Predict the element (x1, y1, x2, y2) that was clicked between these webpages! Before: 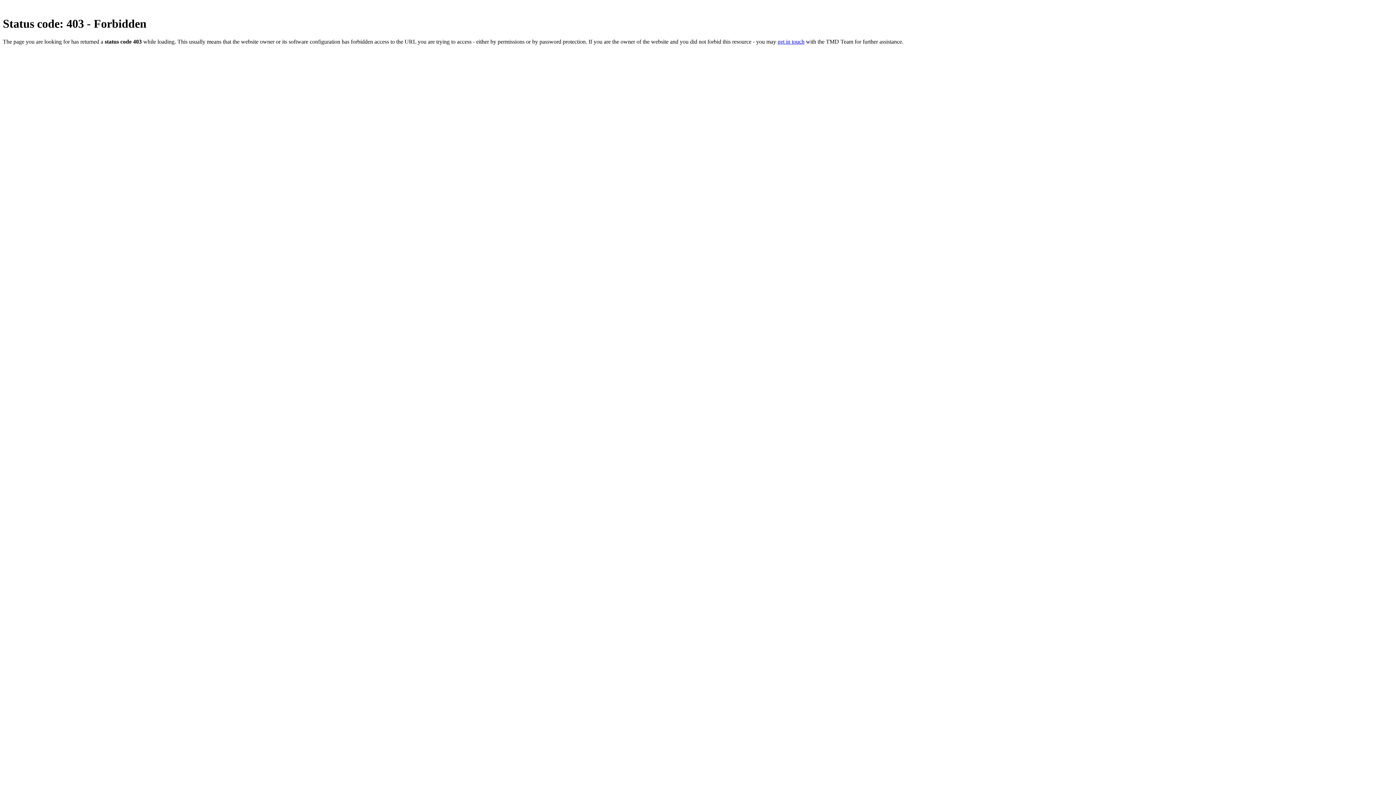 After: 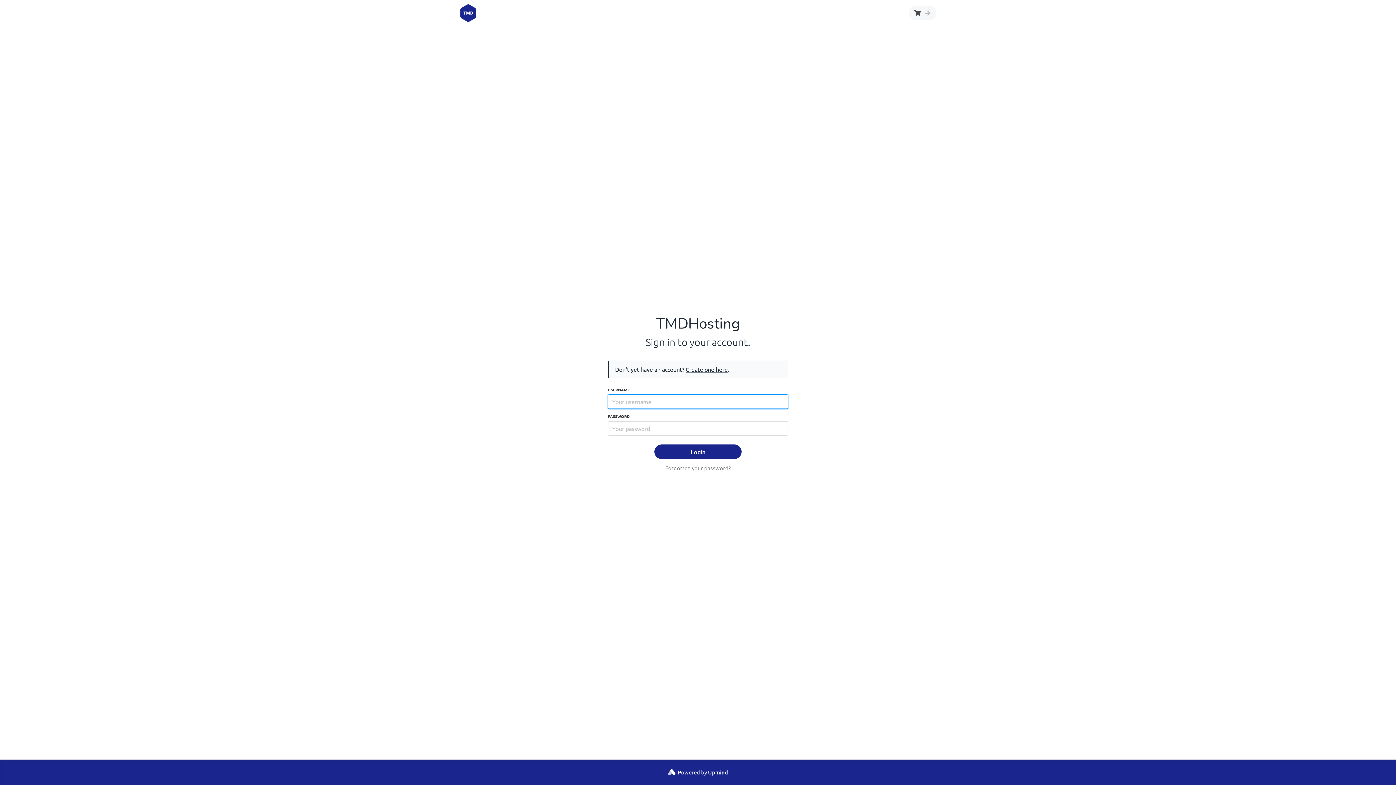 Action: bbox: (777, 38, 804, 44) label: get in touch